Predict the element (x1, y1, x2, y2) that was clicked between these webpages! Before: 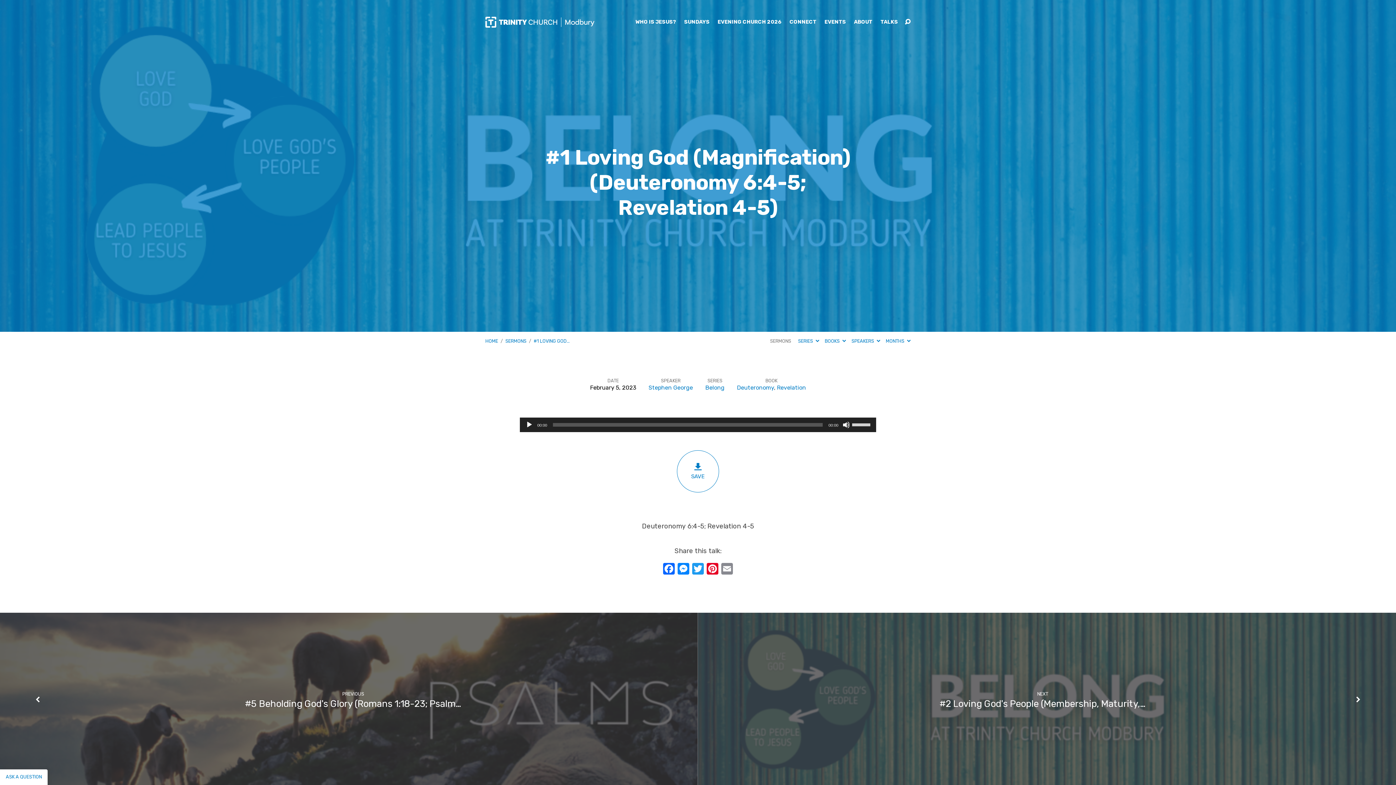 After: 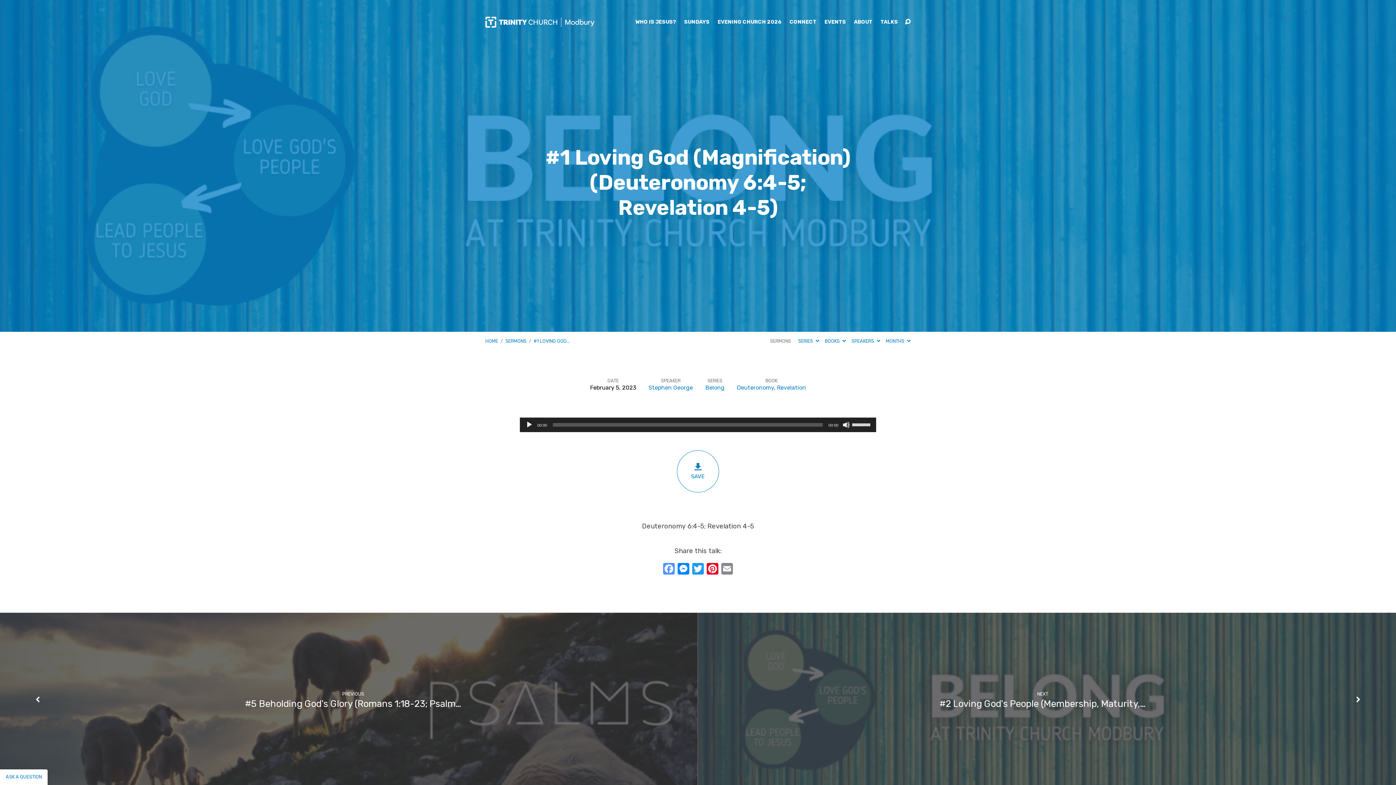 Action: label: Facebook bbox: (661, 563, 676, 576)